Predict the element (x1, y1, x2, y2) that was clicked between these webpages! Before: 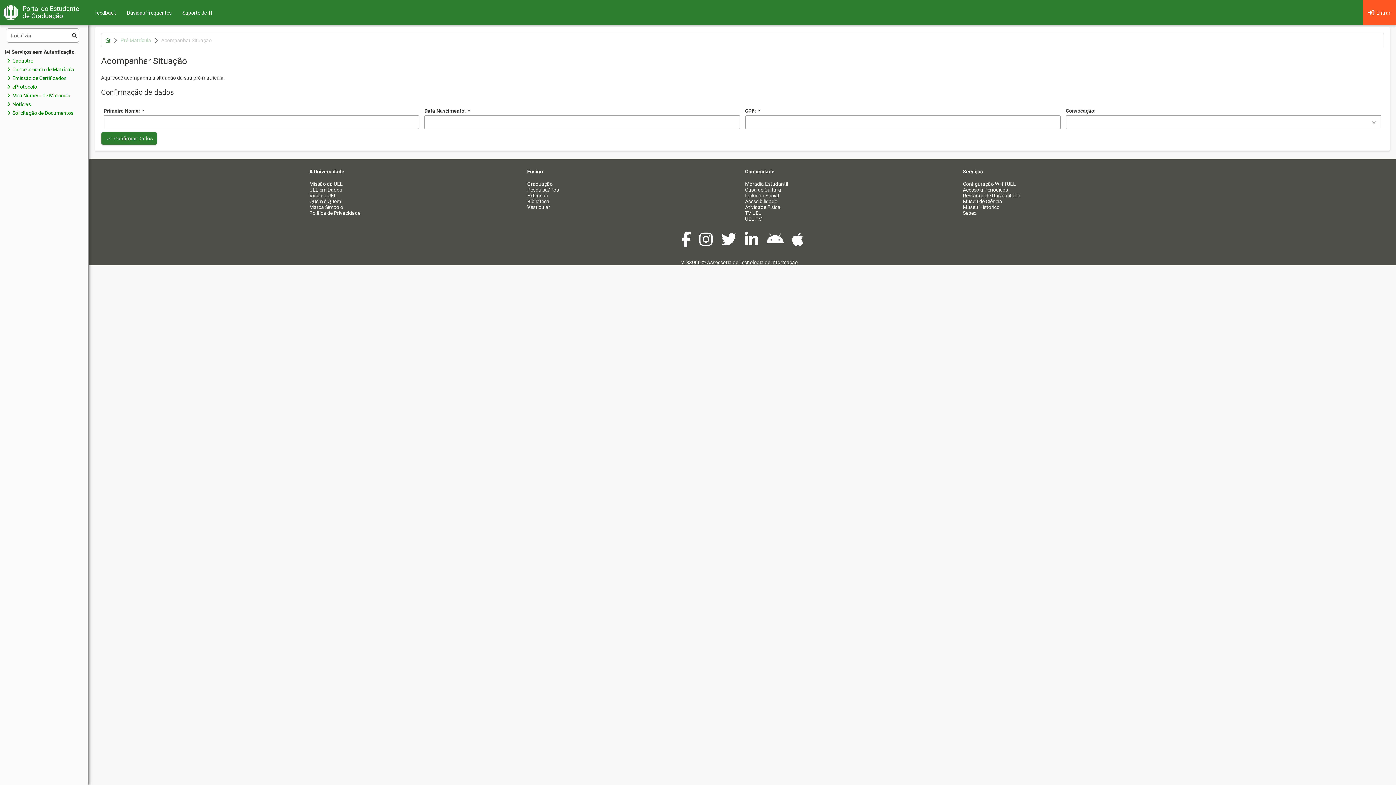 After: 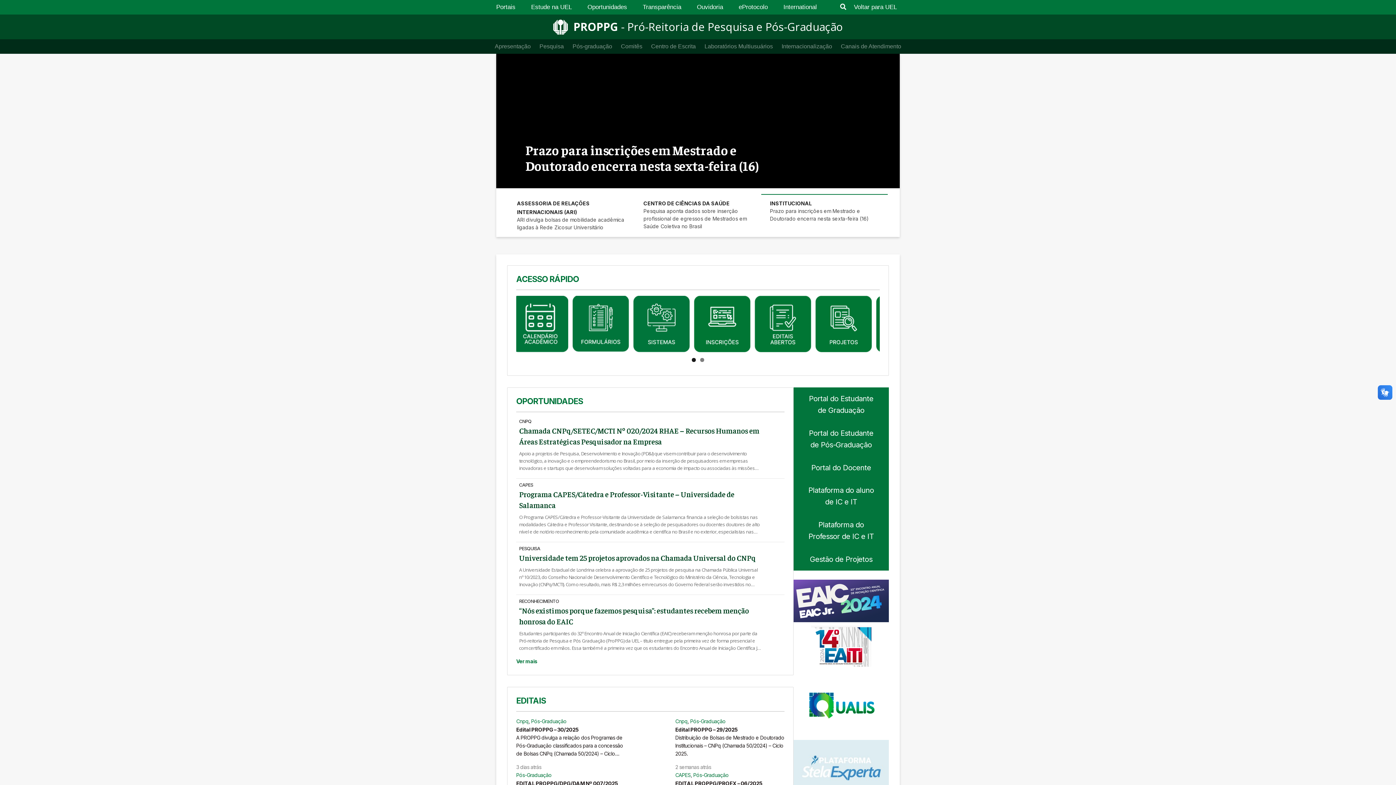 Action: label: Pesquisa/Pós bbox: (527, 186, 740, 192)